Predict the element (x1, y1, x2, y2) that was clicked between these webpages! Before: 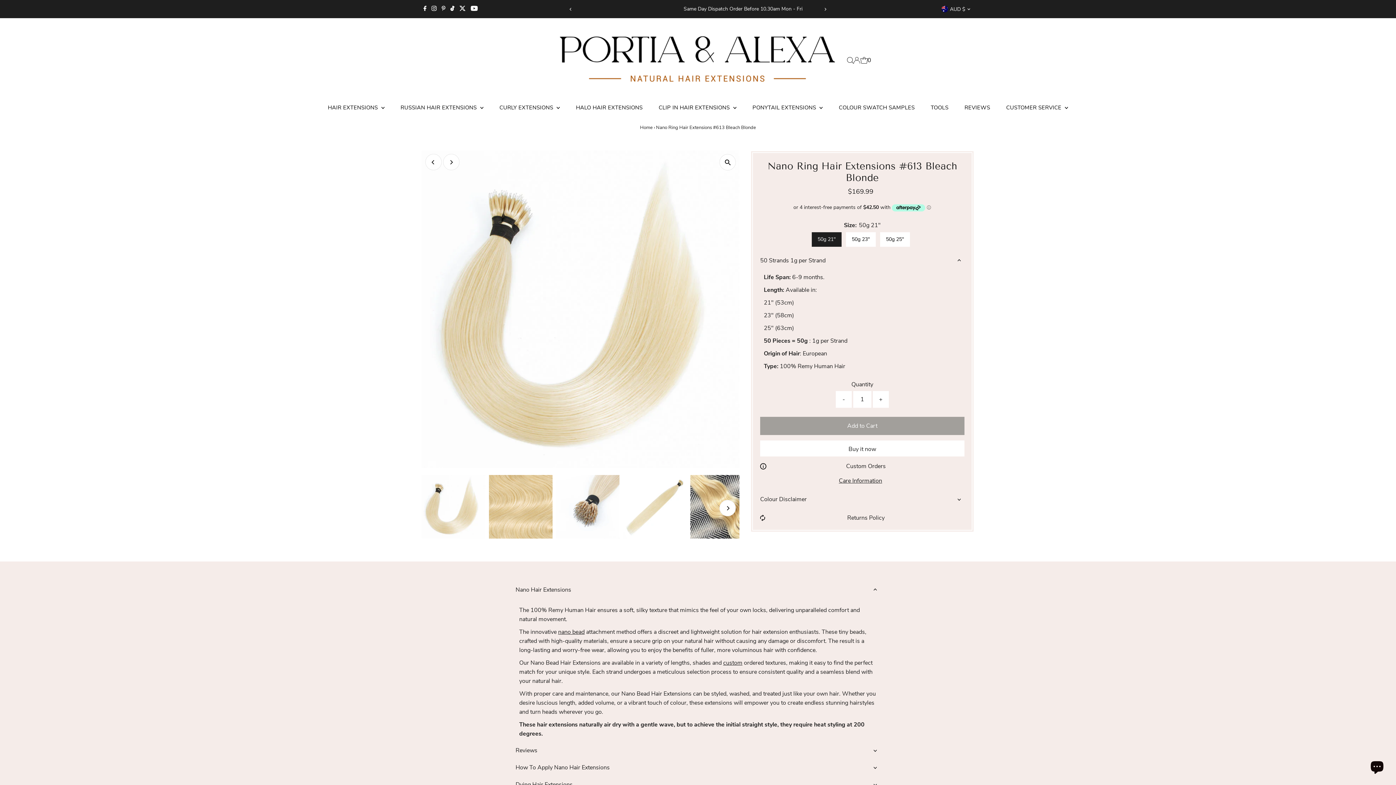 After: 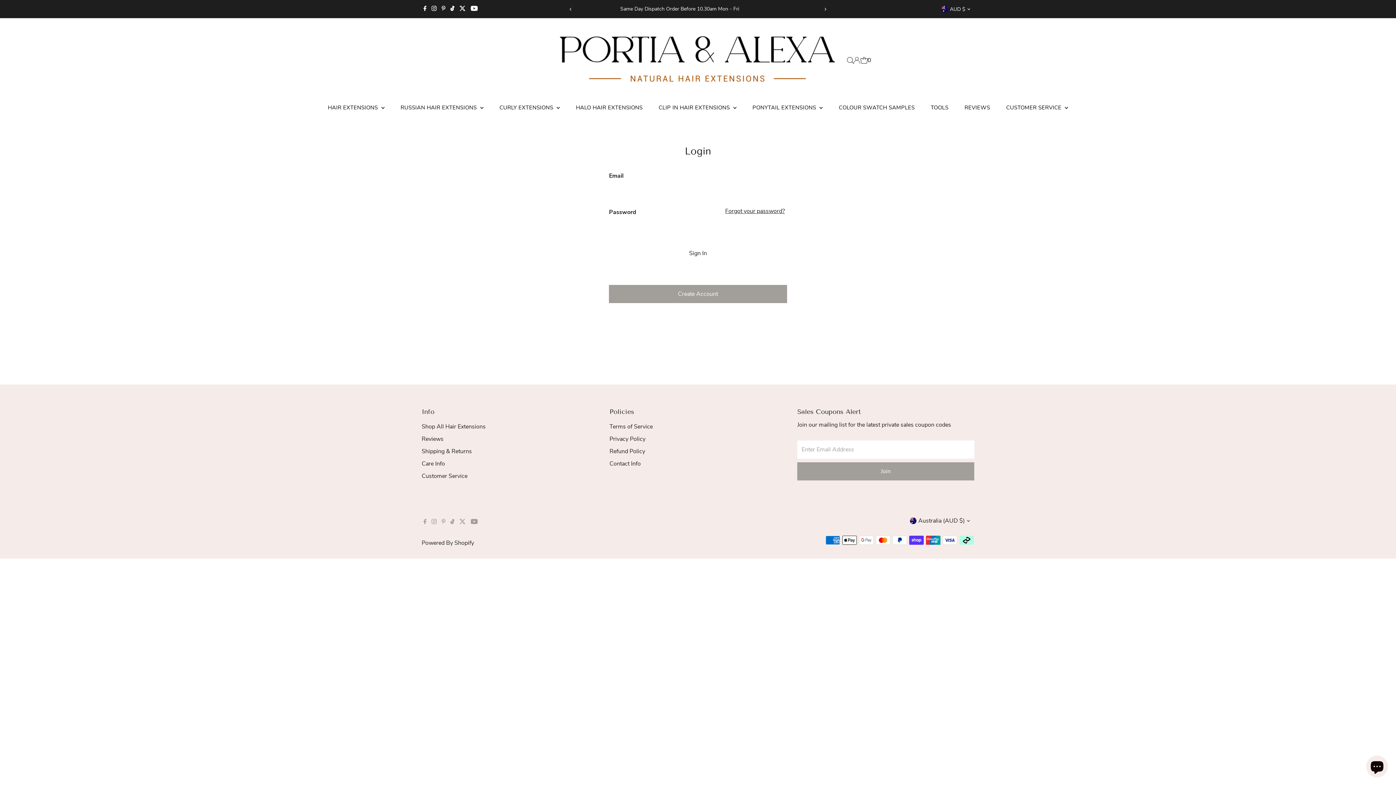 Action: label: Log In/Create Account bbox: (853, 57, 860, 63)